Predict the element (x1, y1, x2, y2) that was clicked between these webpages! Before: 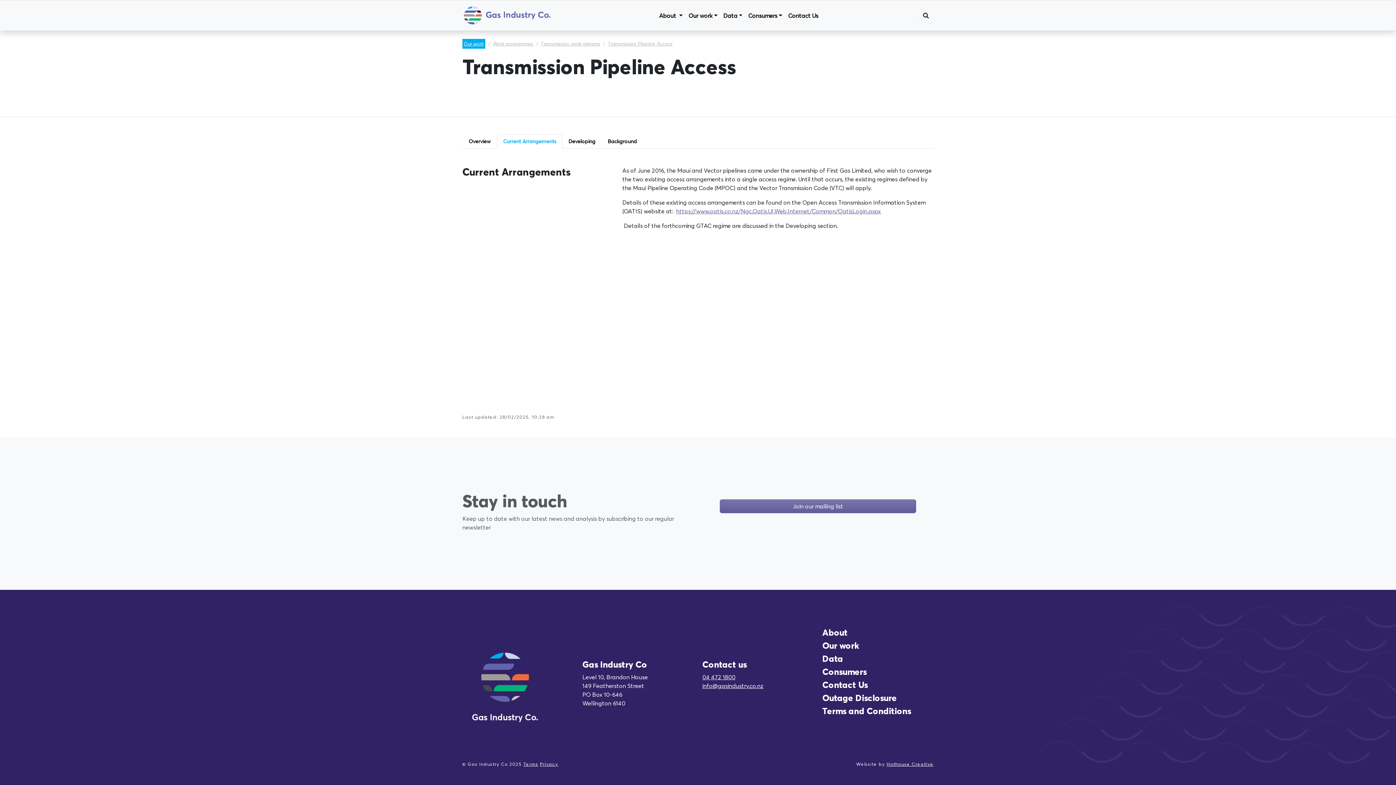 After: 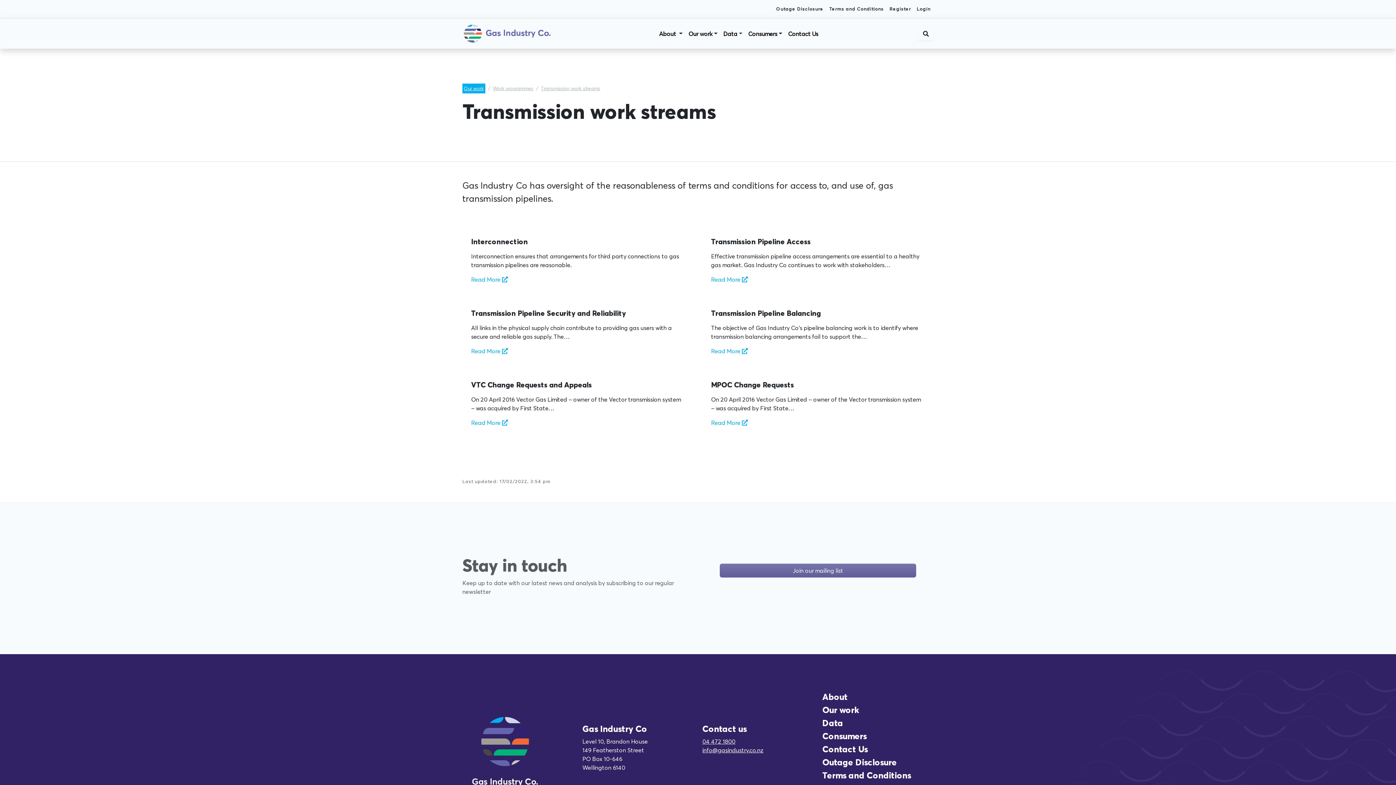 Action: bbox: (541, 40, 600, 46) label: Transmission work streams